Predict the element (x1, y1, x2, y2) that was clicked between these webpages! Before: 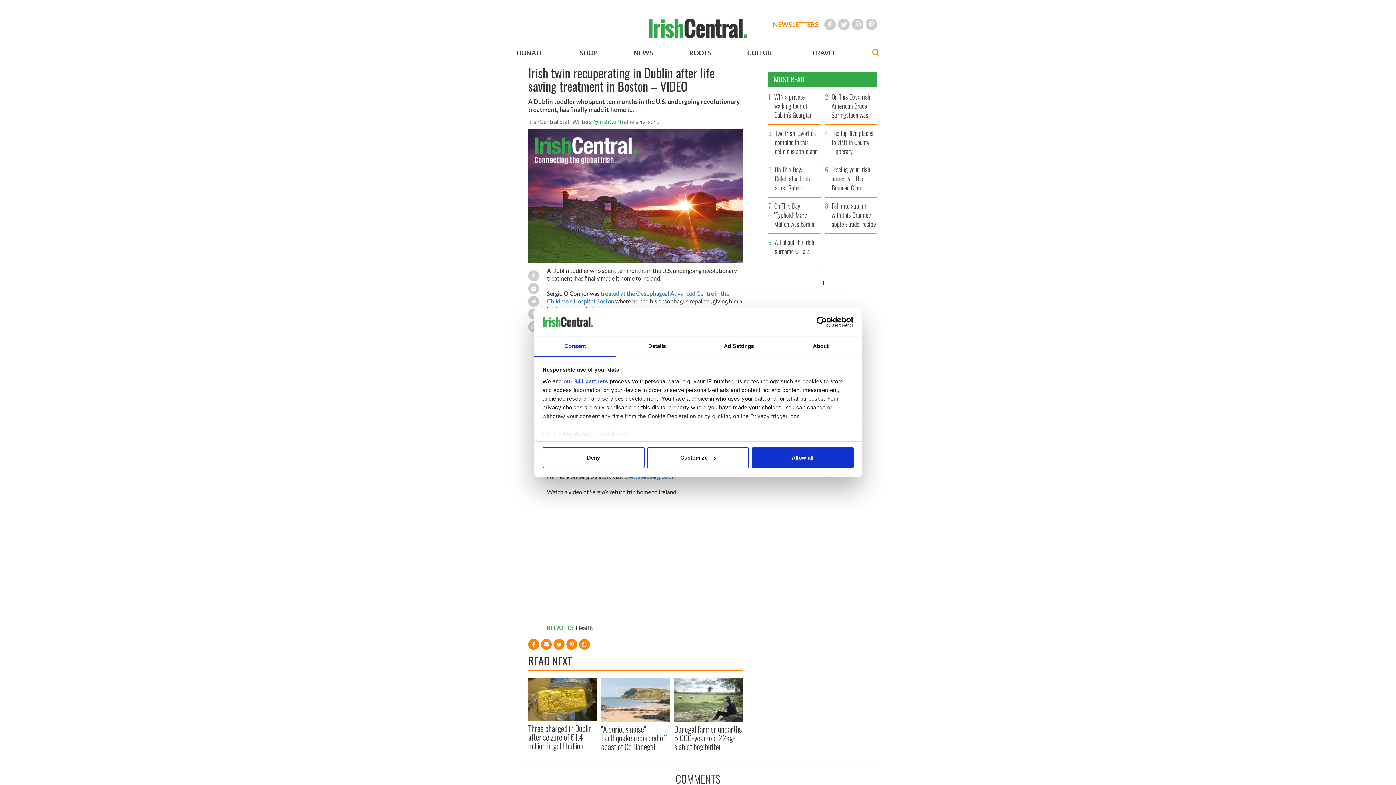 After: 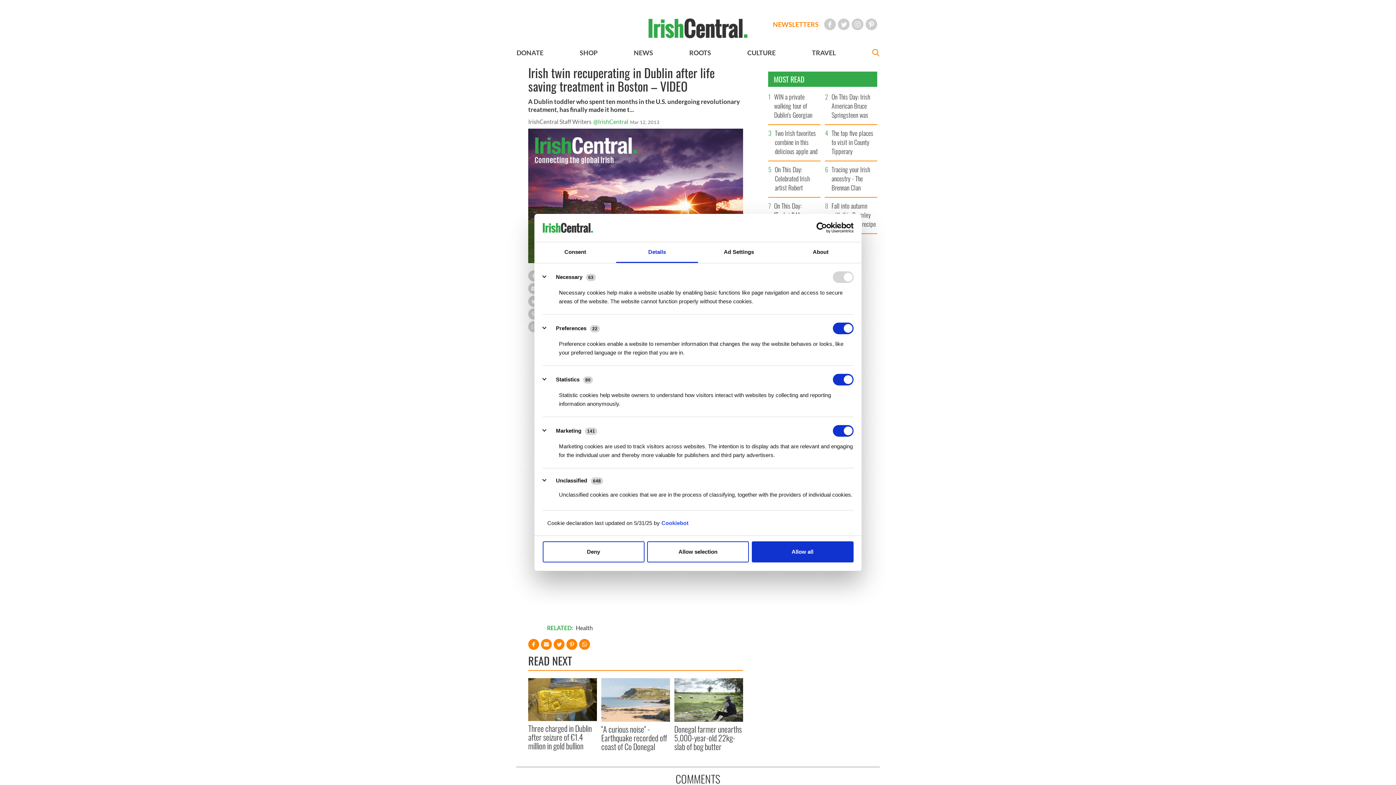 Action: bbox: (647, 447, 749, 468) label: Customize